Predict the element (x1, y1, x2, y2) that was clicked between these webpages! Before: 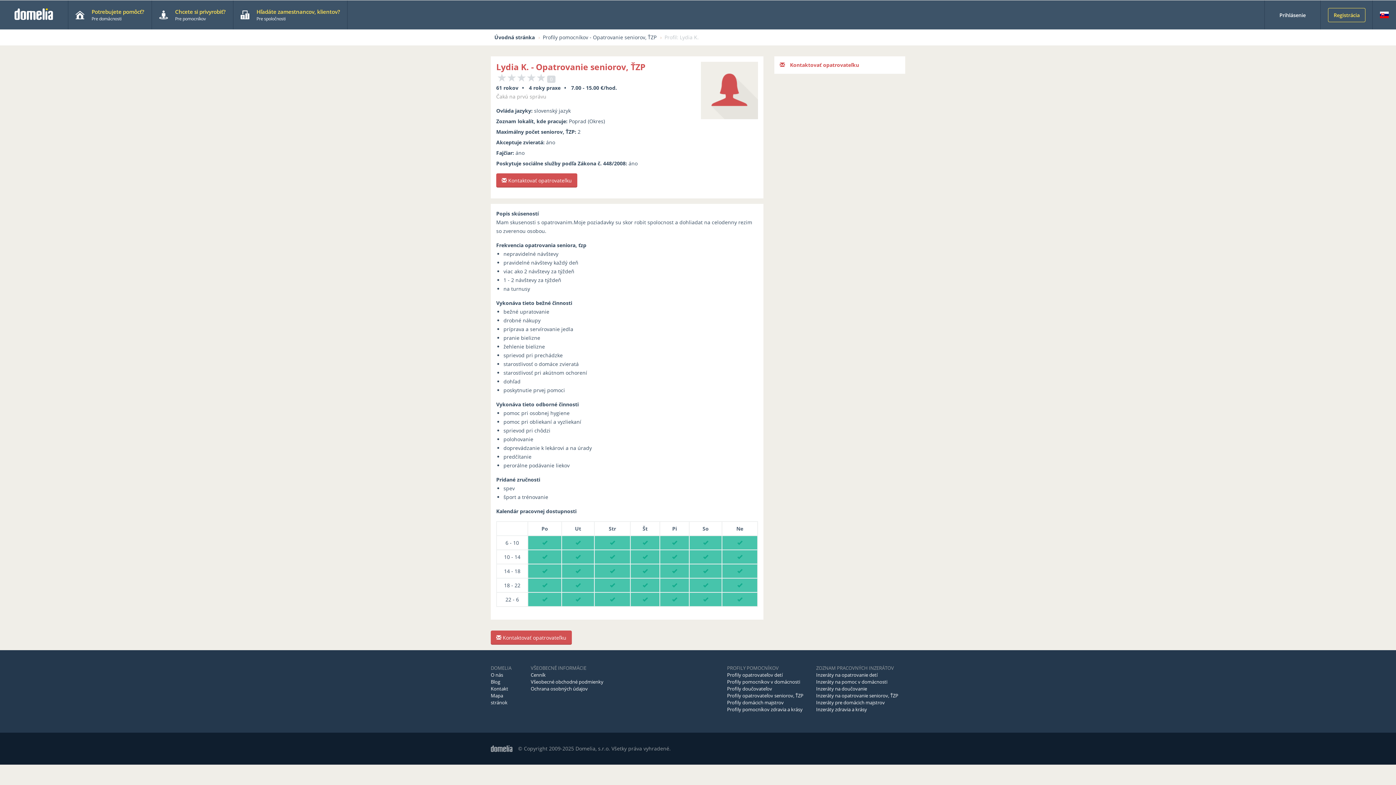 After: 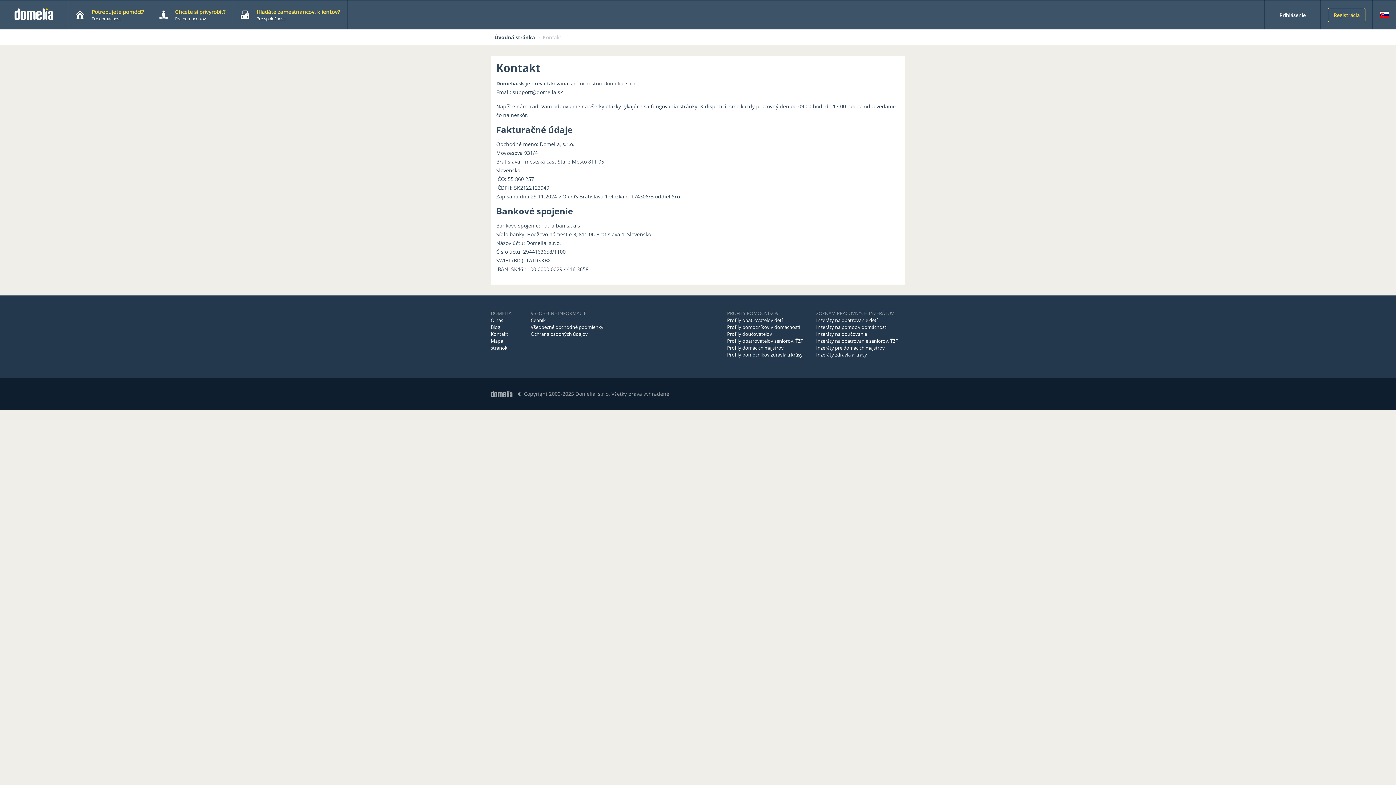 Action: label: Kontakt bbox: (490, 685, 508, 692)